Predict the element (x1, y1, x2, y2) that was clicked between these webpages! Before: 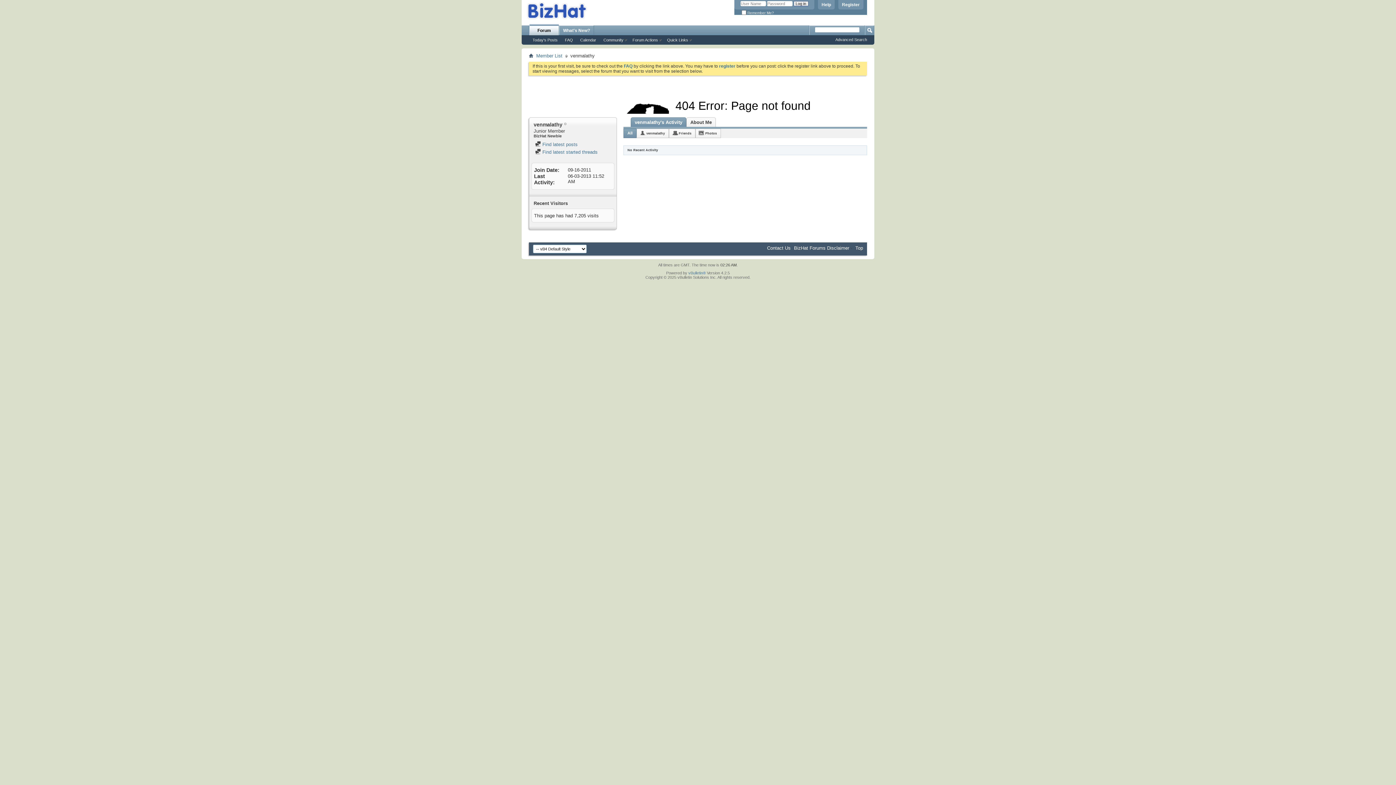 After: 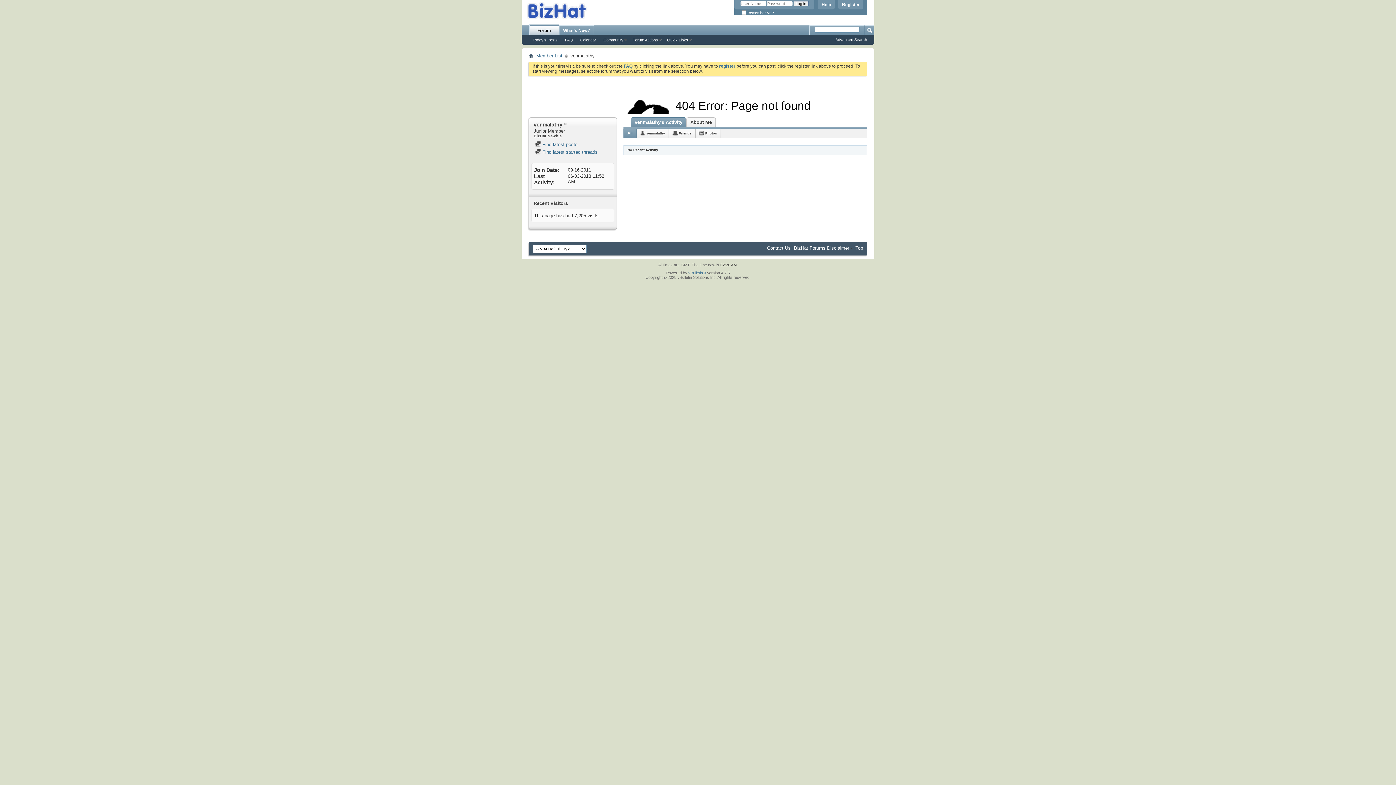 Action: label: Forum bbox: (529, 24, 558, 35)